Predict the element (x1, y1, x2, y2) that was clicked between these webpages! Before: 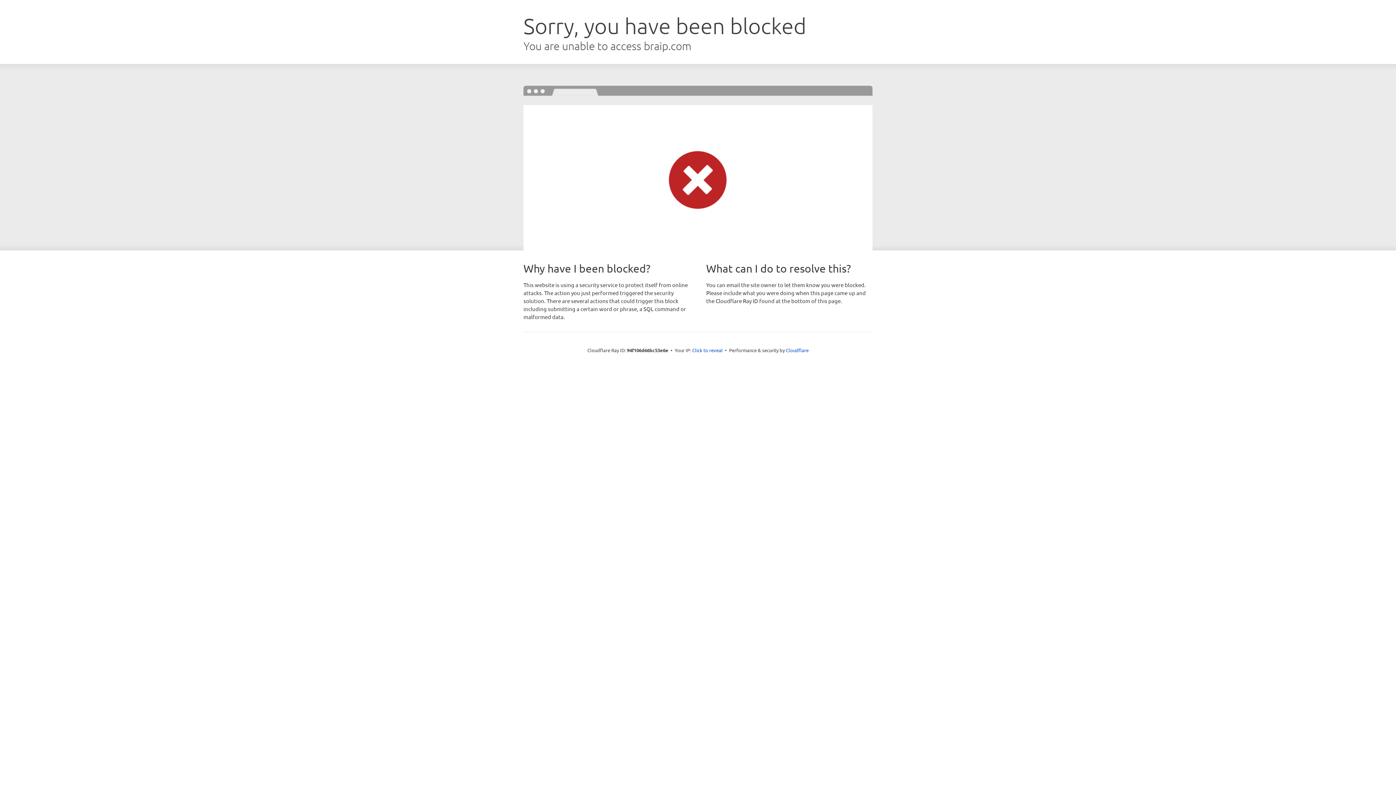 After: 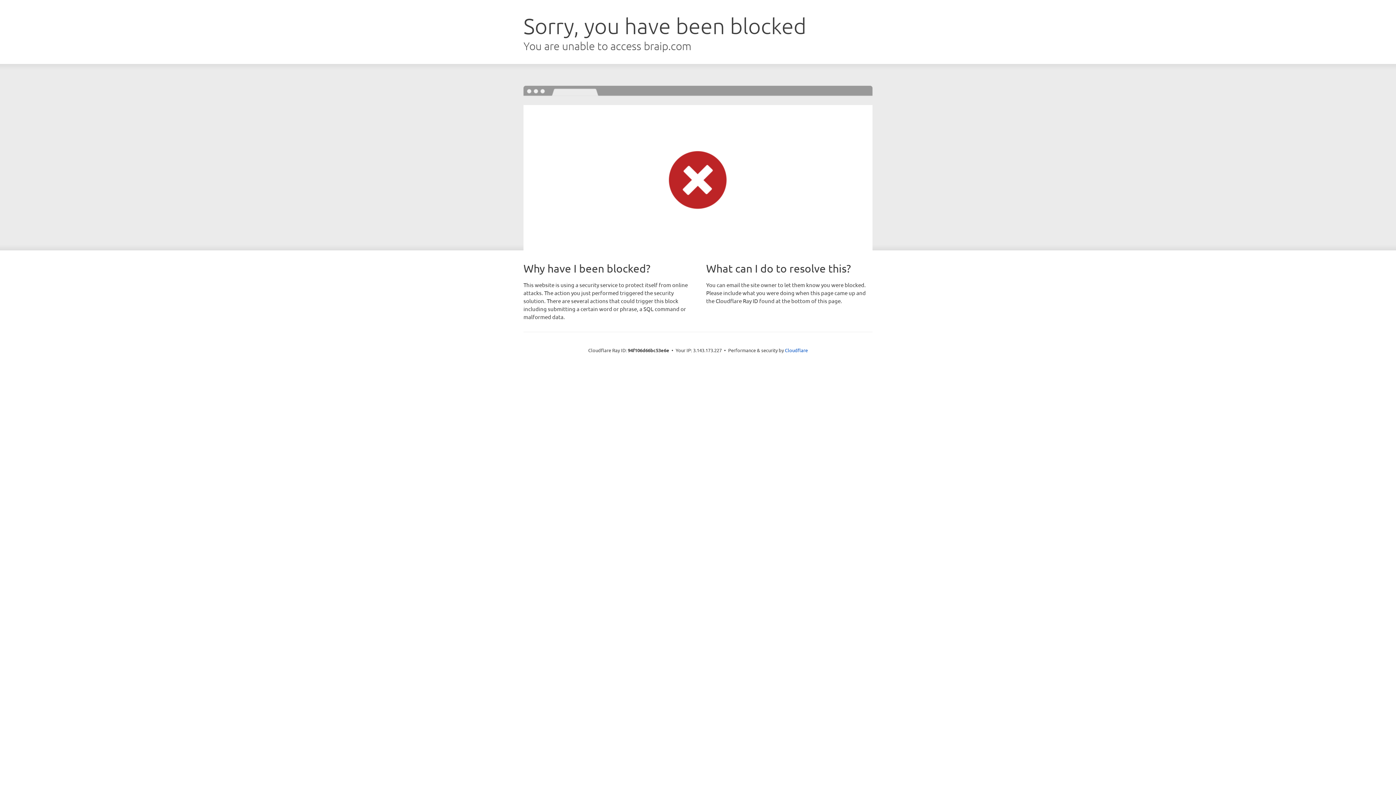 Action: bbox: (692, 346, 722, 353) label: Click to reveal